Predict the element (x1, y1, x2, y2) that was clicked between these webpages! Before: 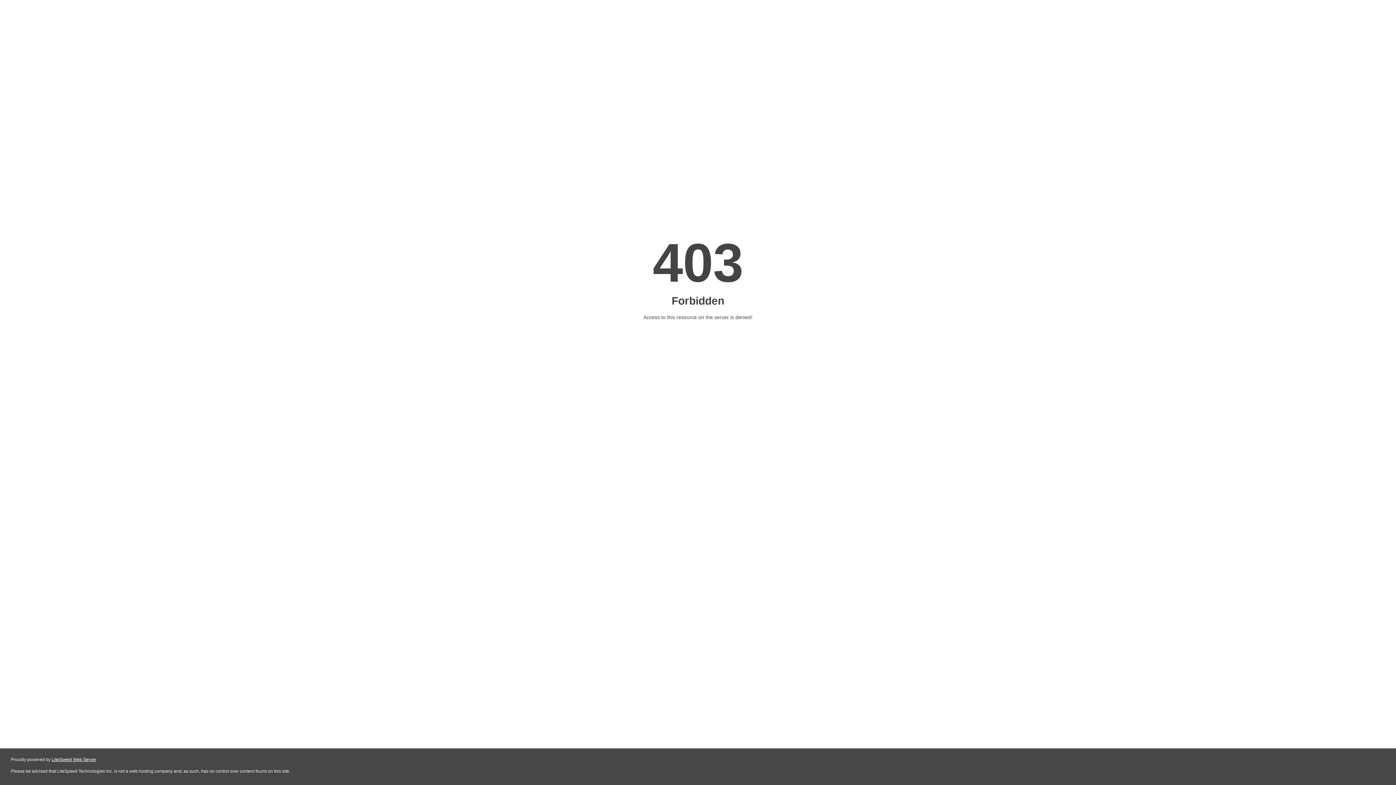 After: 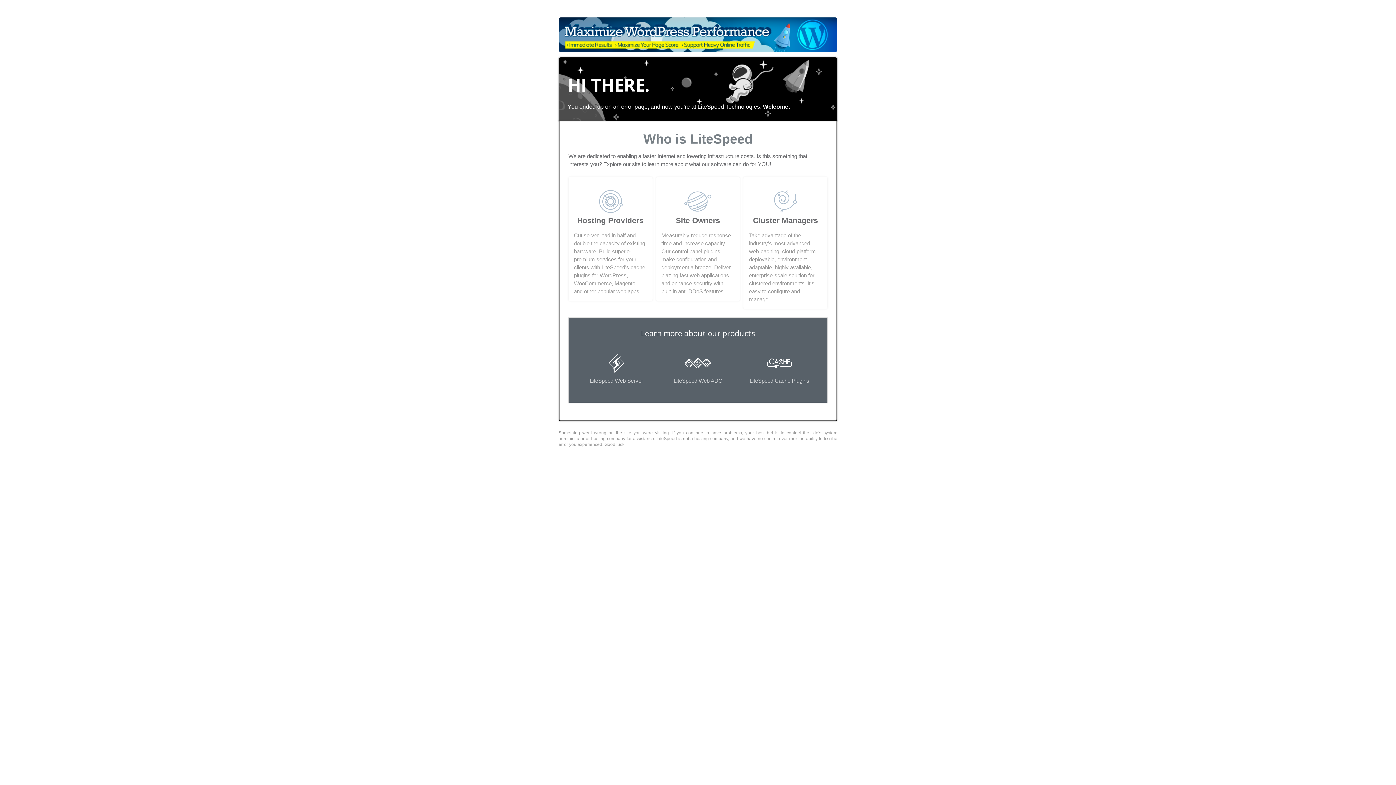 Action: bbox: (51, 757, 96, 762) label: LiteSpeed Web Server